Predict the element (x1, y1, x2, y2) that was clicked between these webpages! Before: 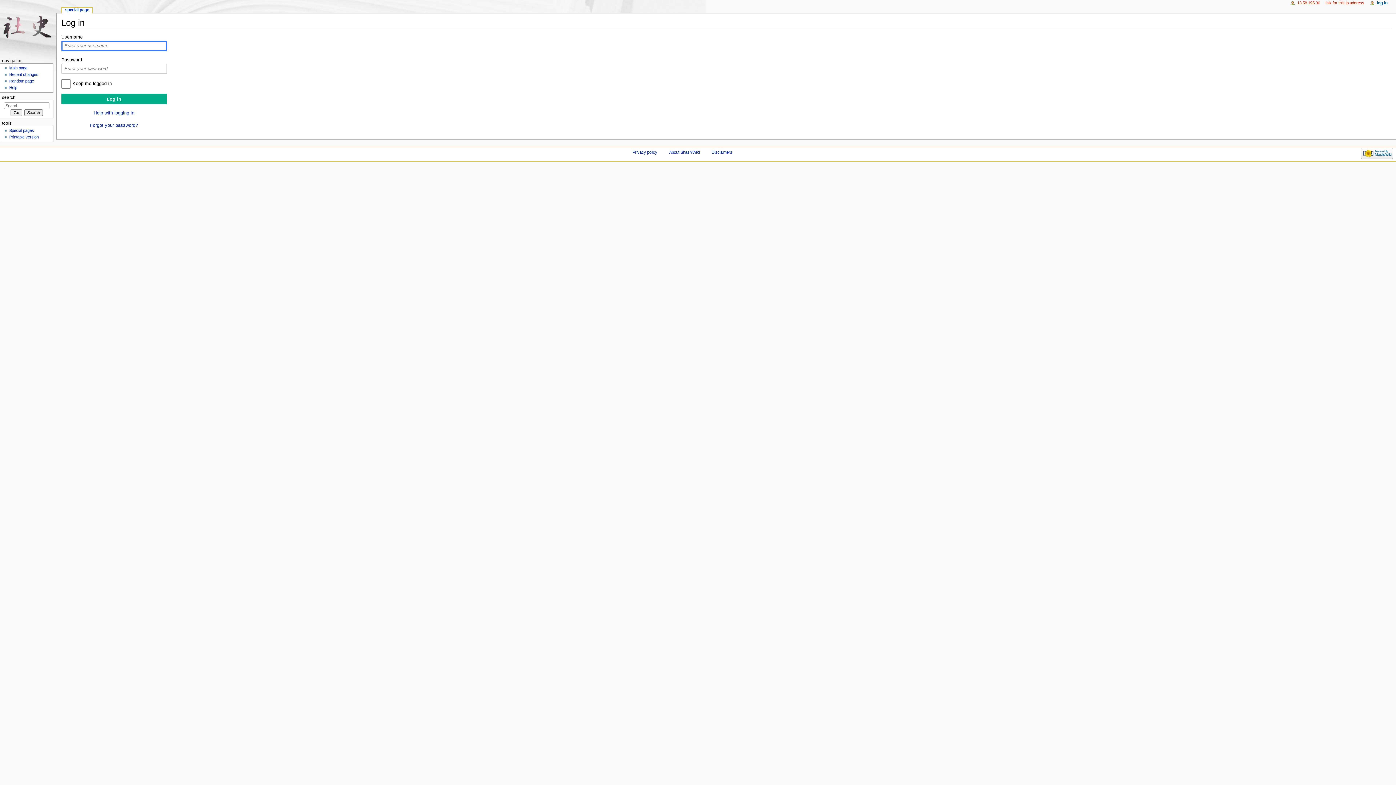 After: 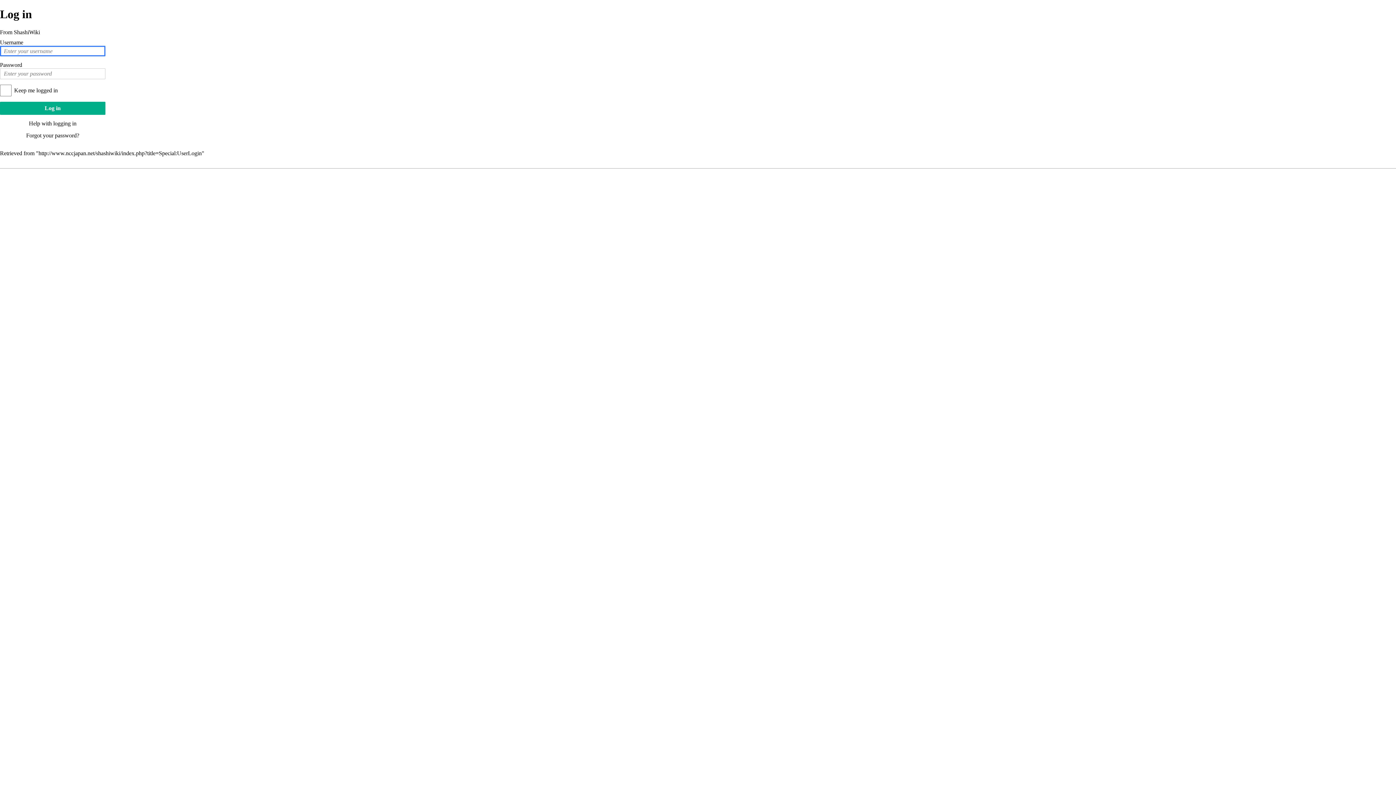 Action: label: Printable version bbox: (9, 134, 38, 139)